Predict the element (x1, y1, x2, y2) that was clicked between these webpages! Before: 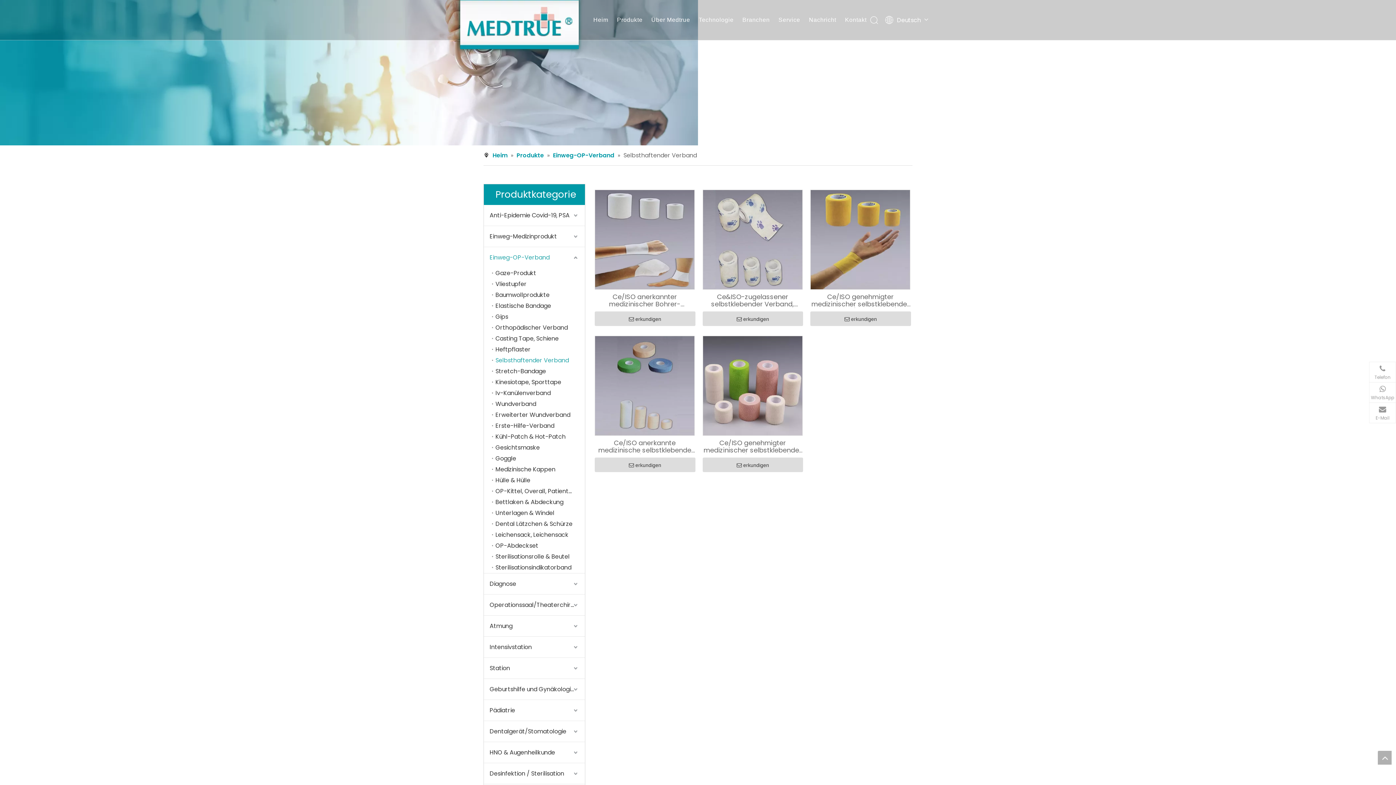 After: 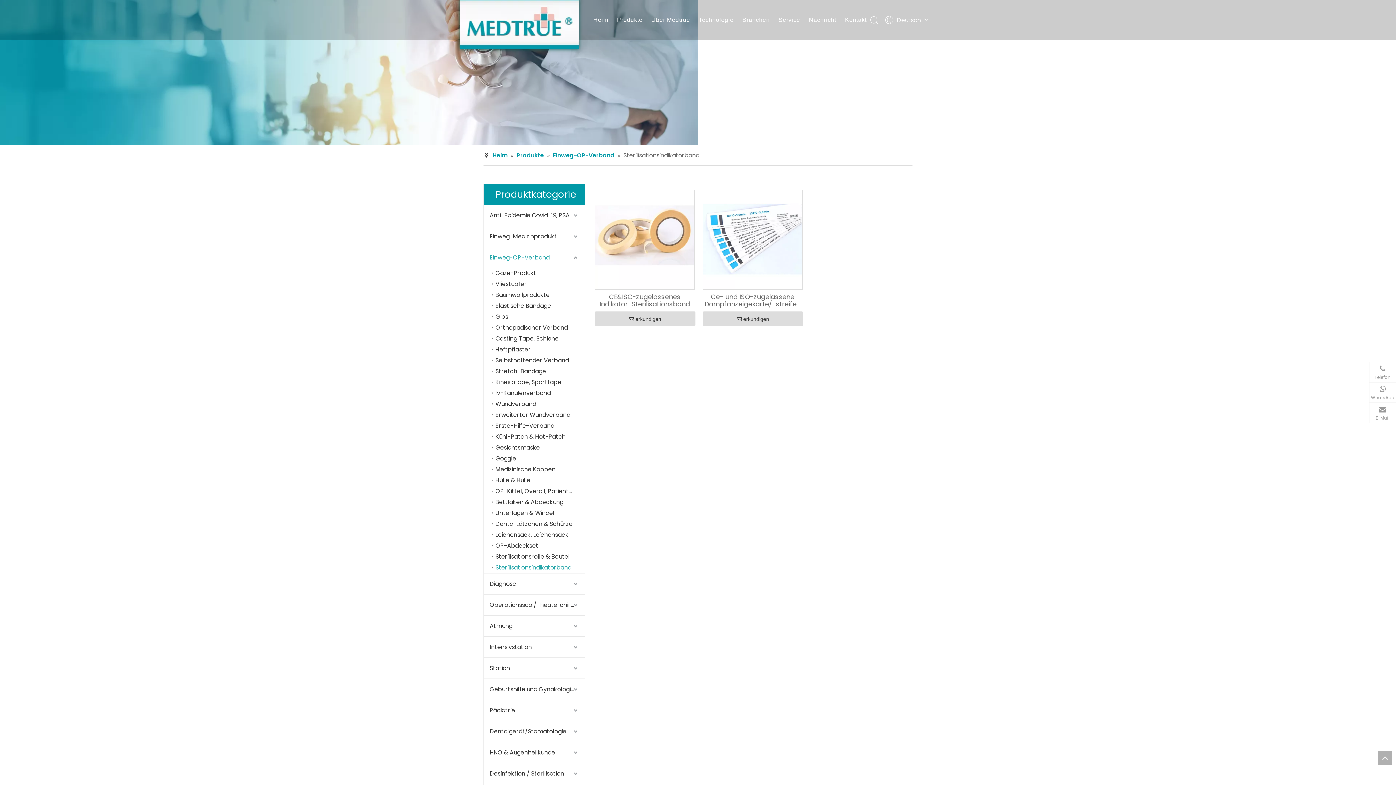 Action: label: Sterilisationsindikatorband bbox: (492, 562, 585, 573)